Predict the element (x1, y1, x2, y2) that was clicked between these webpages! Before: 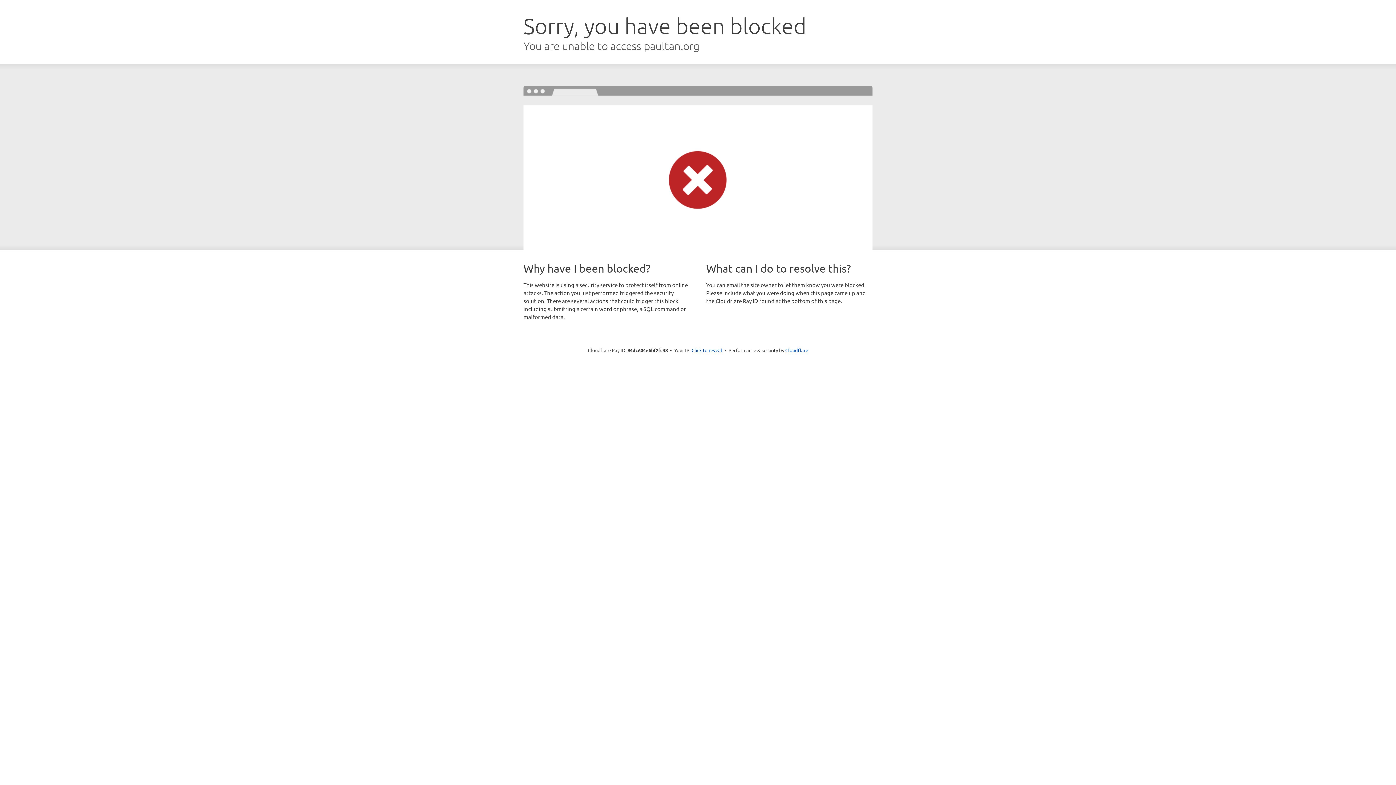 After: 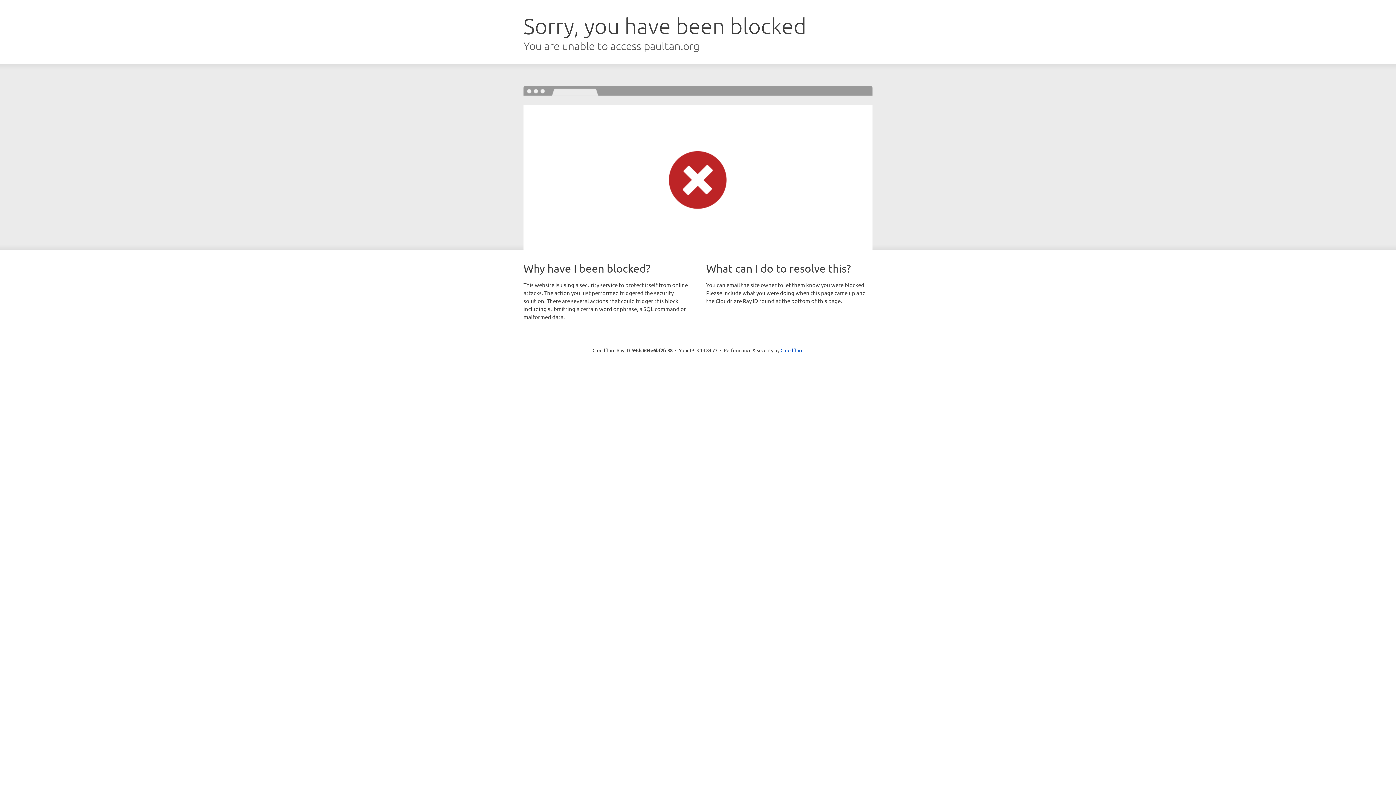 Action: label: Click to reveal bbox: (691, 346, 722, 353)